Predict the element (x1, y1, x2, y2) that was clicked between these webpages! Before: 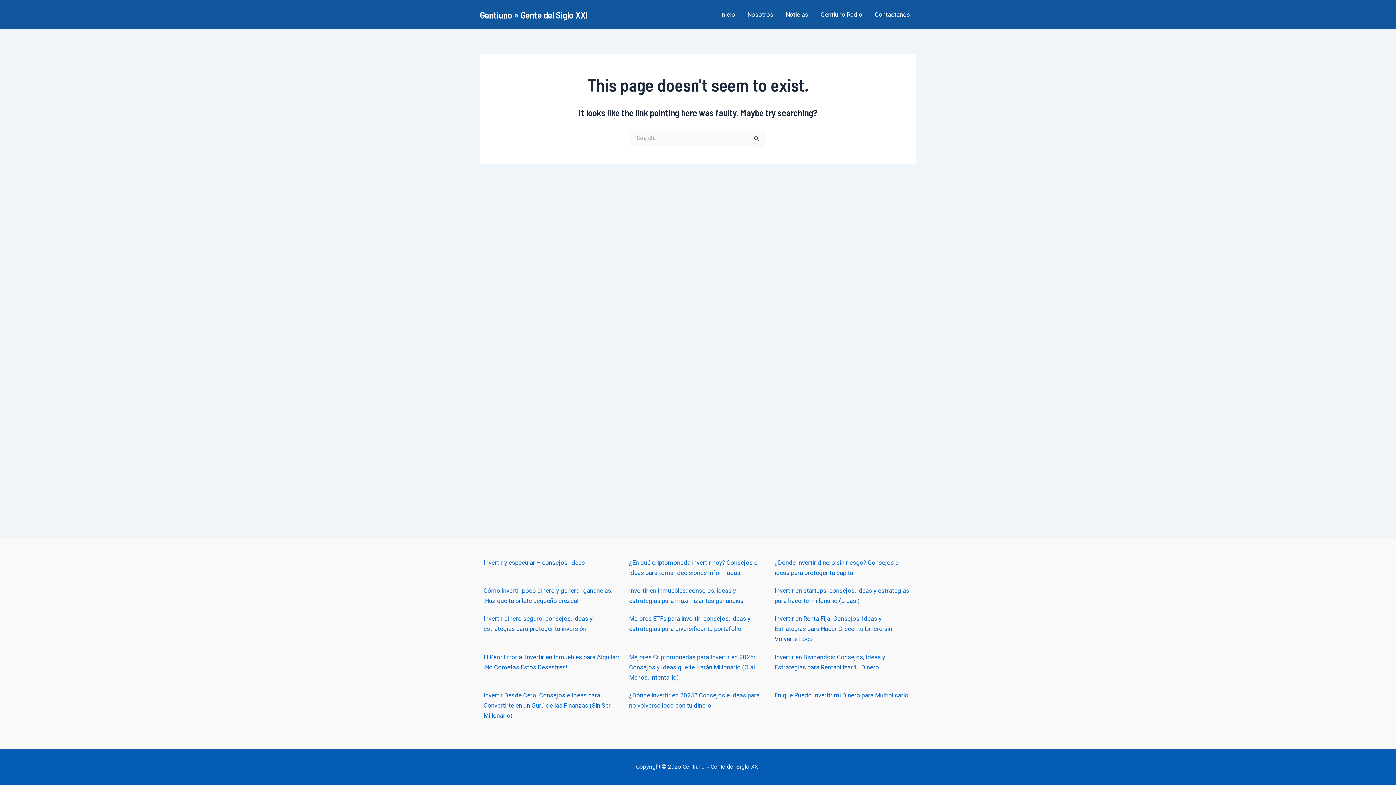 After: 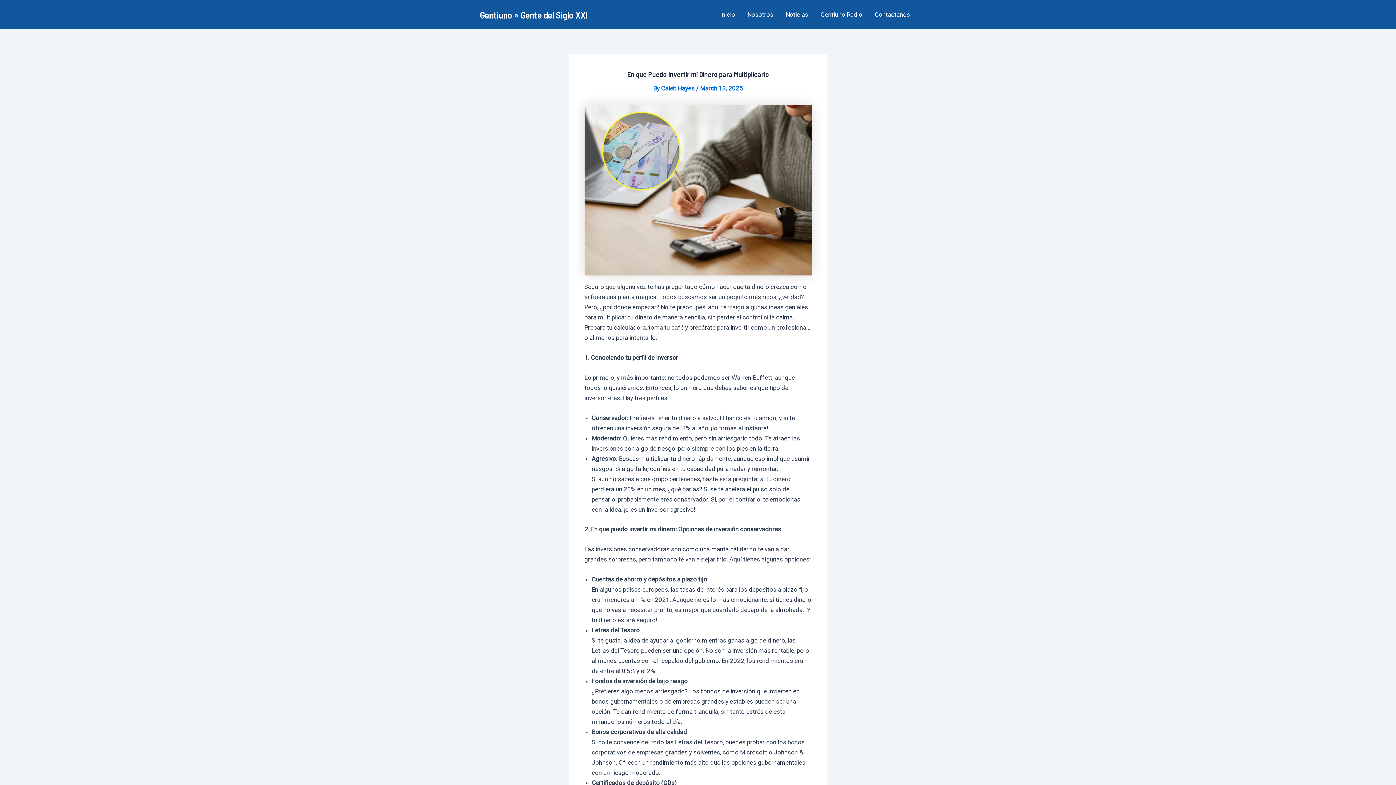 Action: label: En que Puedo Invertir mi Dinero para Multiplicarlo bbox: (774, 691, 908, 699)